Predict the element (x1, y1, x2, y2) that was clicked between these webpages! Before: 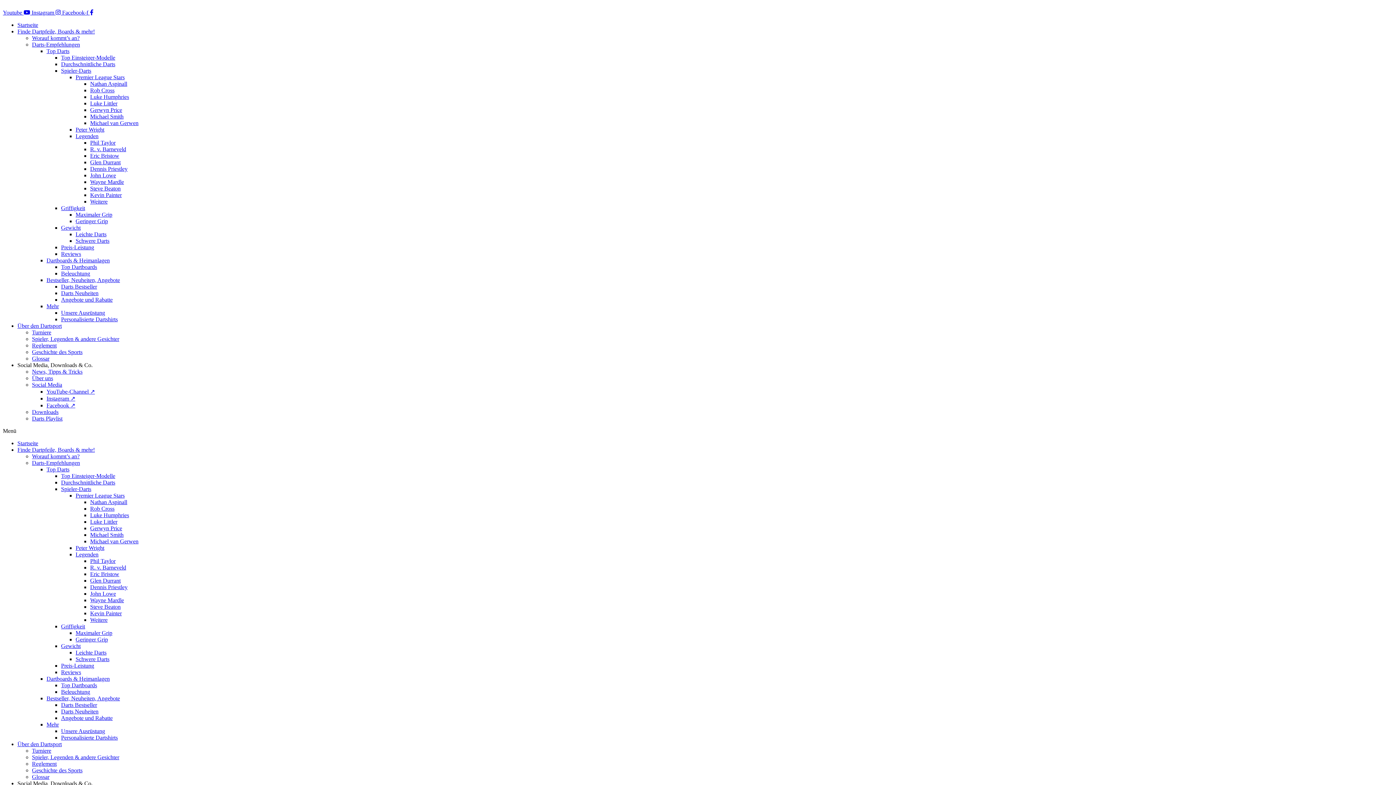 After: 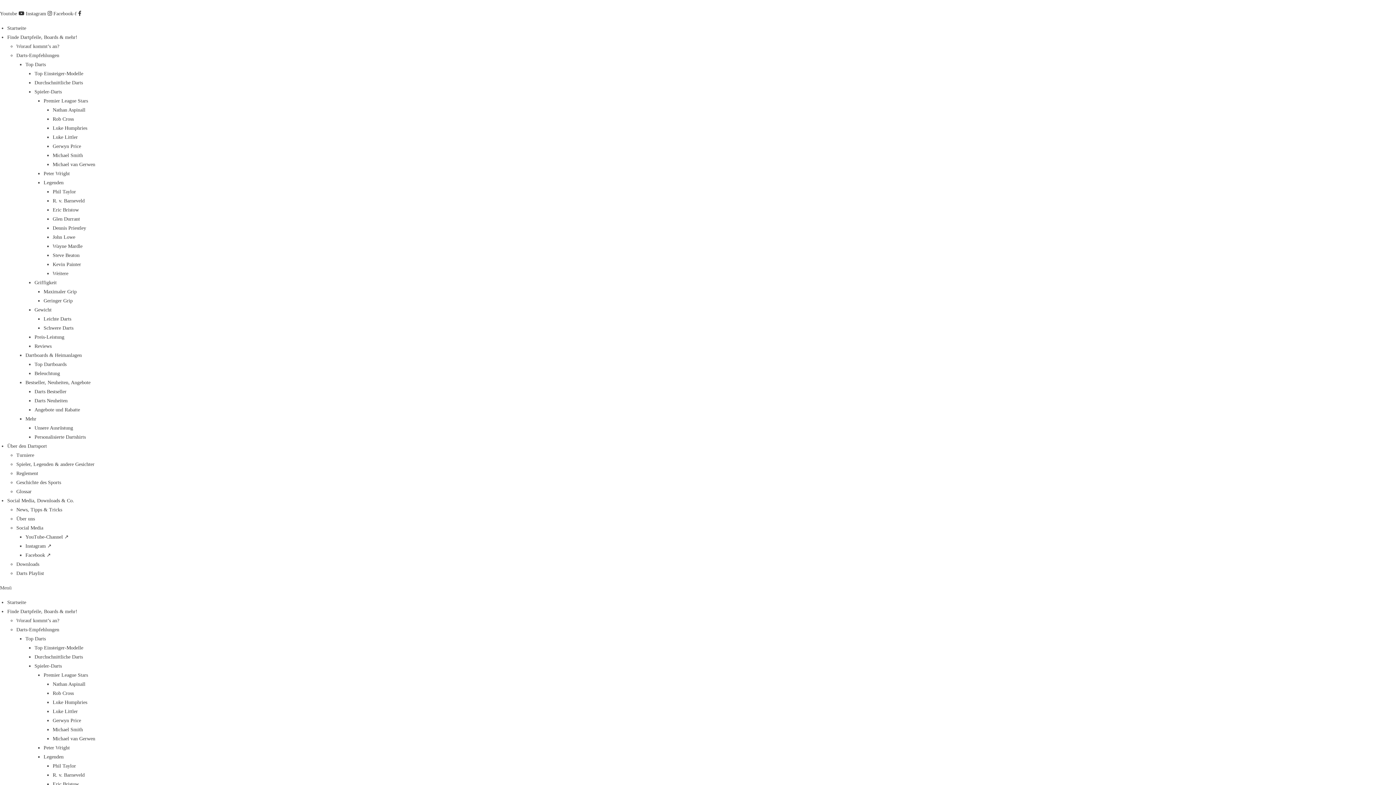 Action: bbox: (32, 41, 80, 47) label: Darts-Empfehlungen